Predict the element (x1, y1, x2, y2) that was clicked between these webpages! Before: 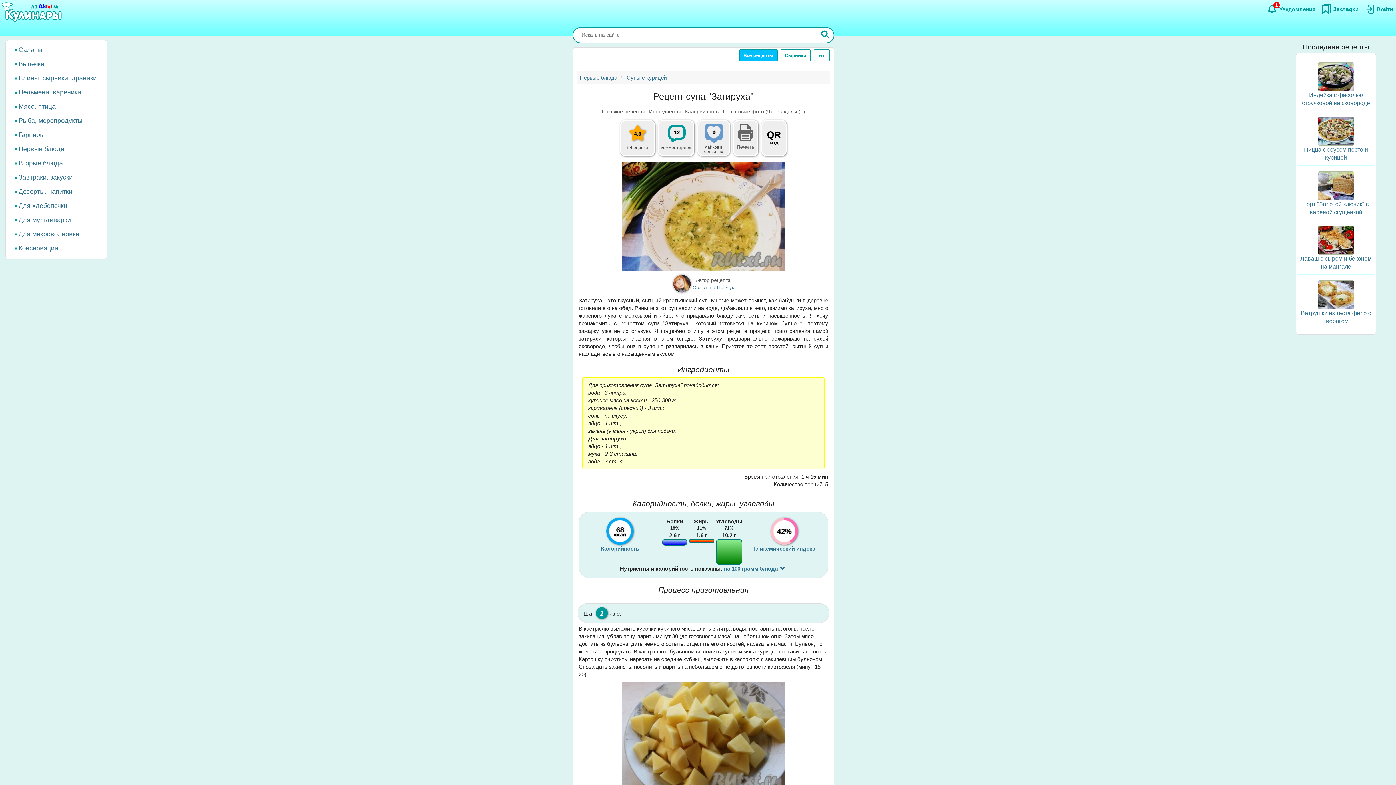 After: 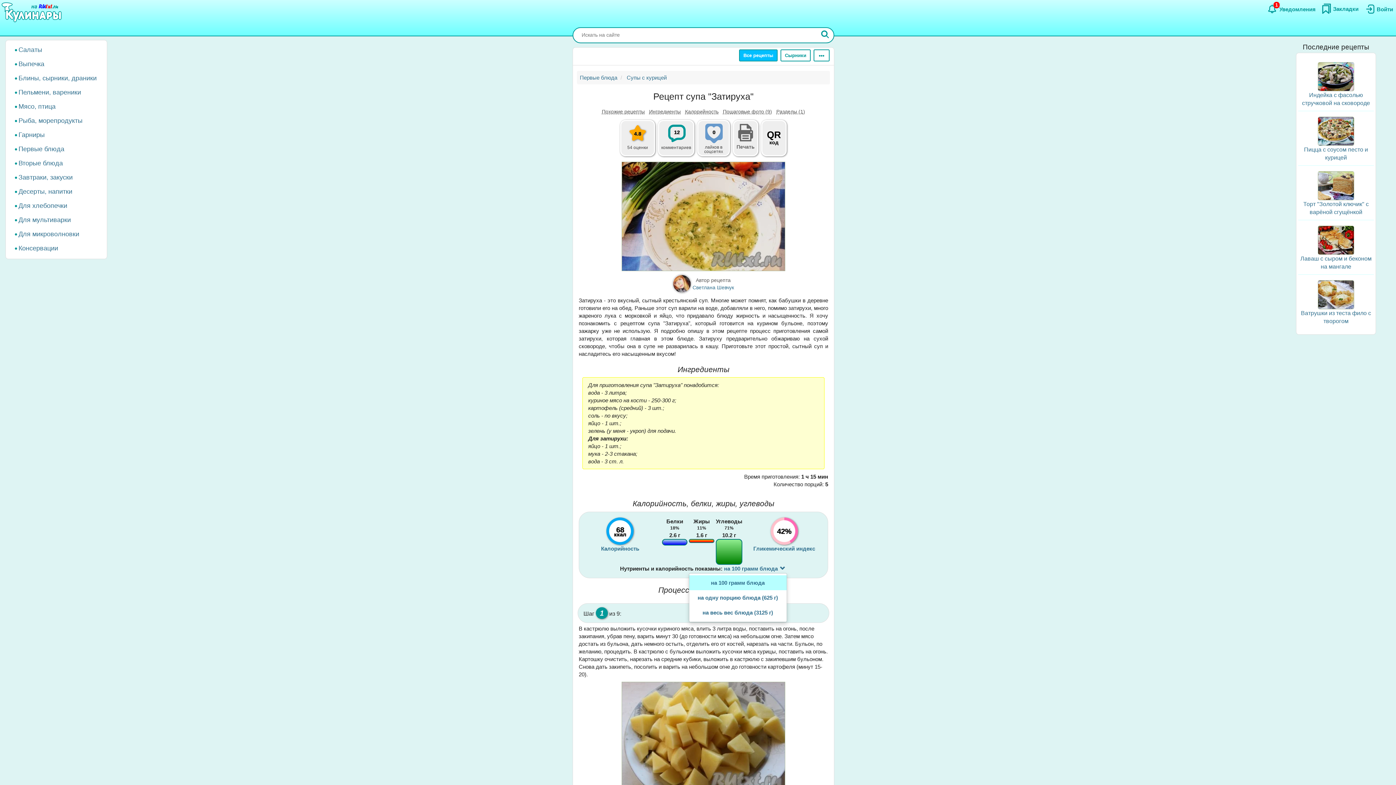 Action: bbox: (724, 564, 787, 572) label: на 100 грамм блюда